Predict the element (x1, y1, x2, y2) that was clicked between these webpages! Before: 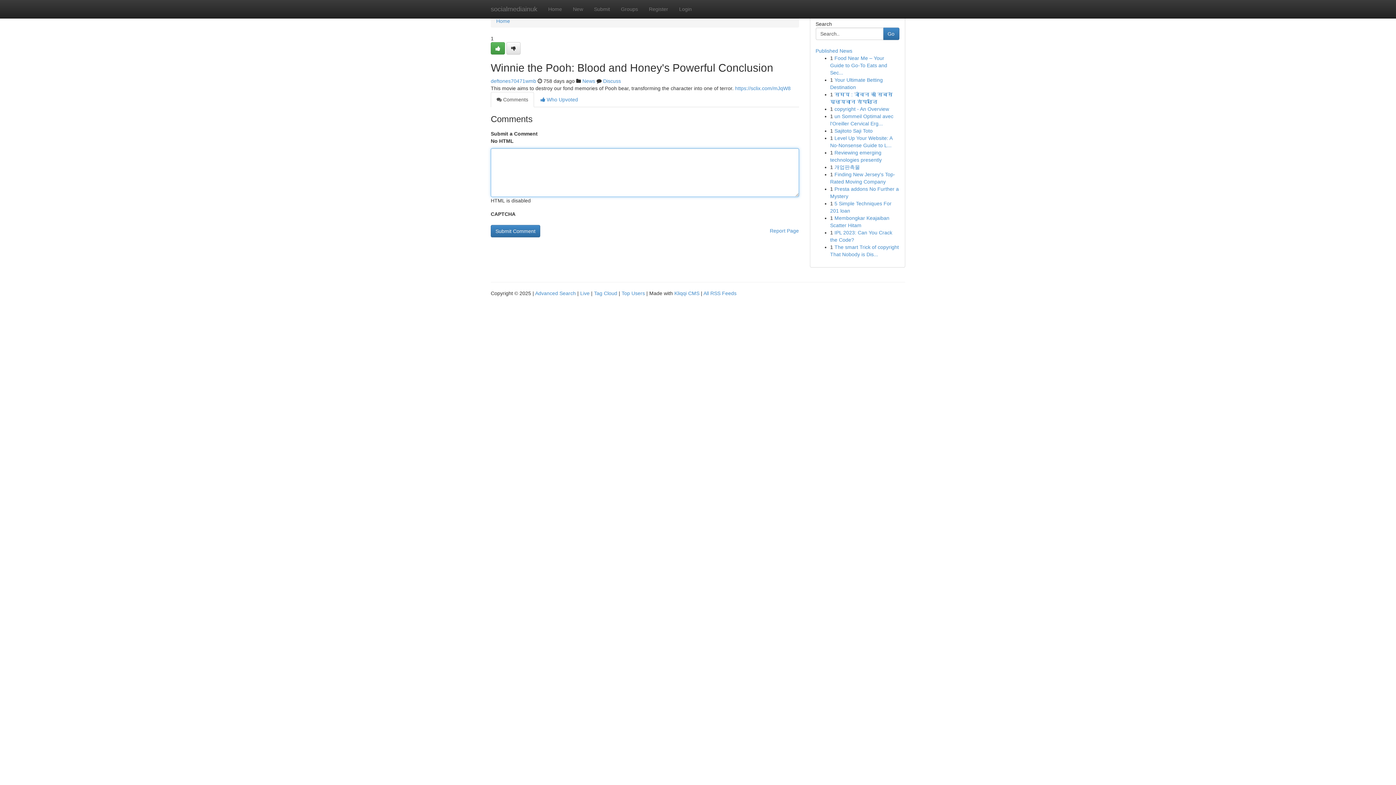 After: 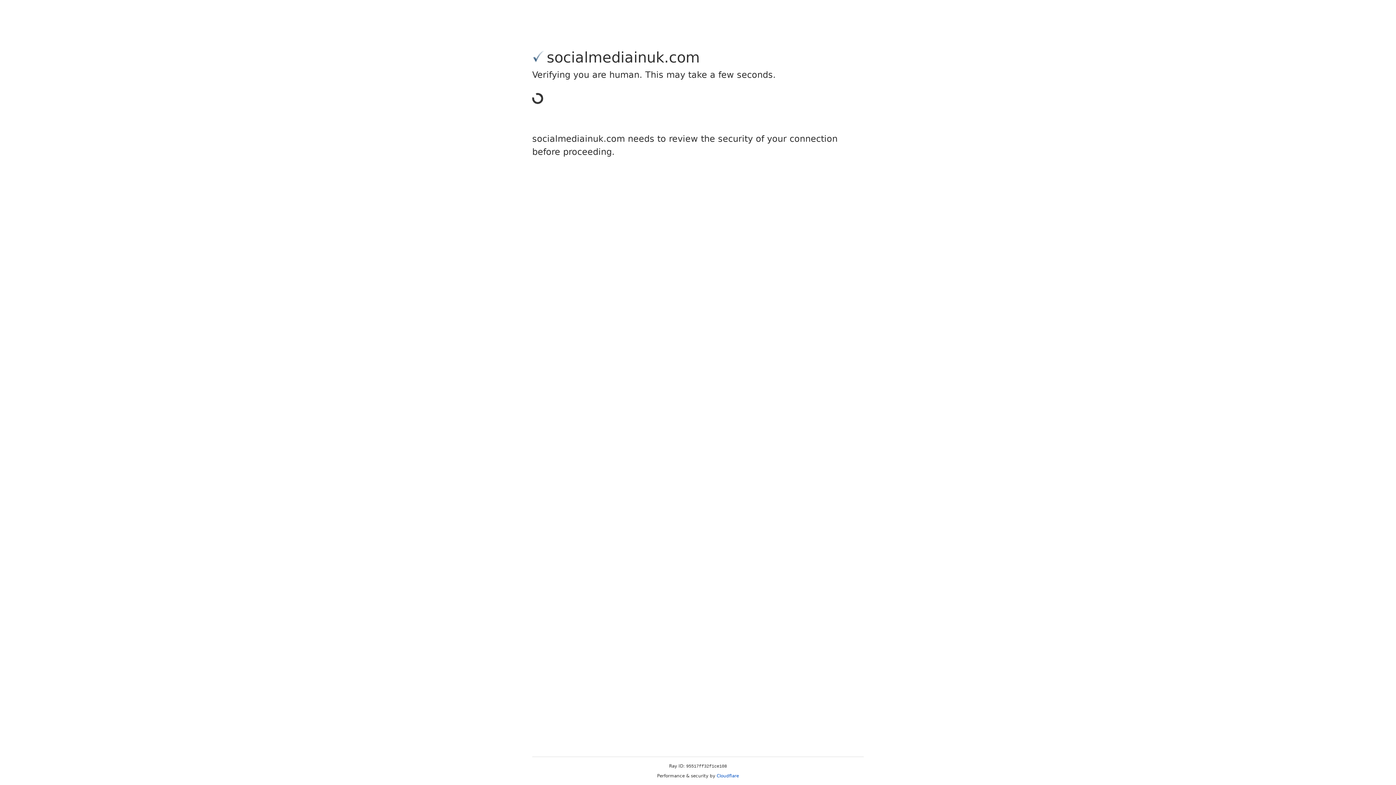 Action: bbox: (643, 0, 673, 18) label: Register